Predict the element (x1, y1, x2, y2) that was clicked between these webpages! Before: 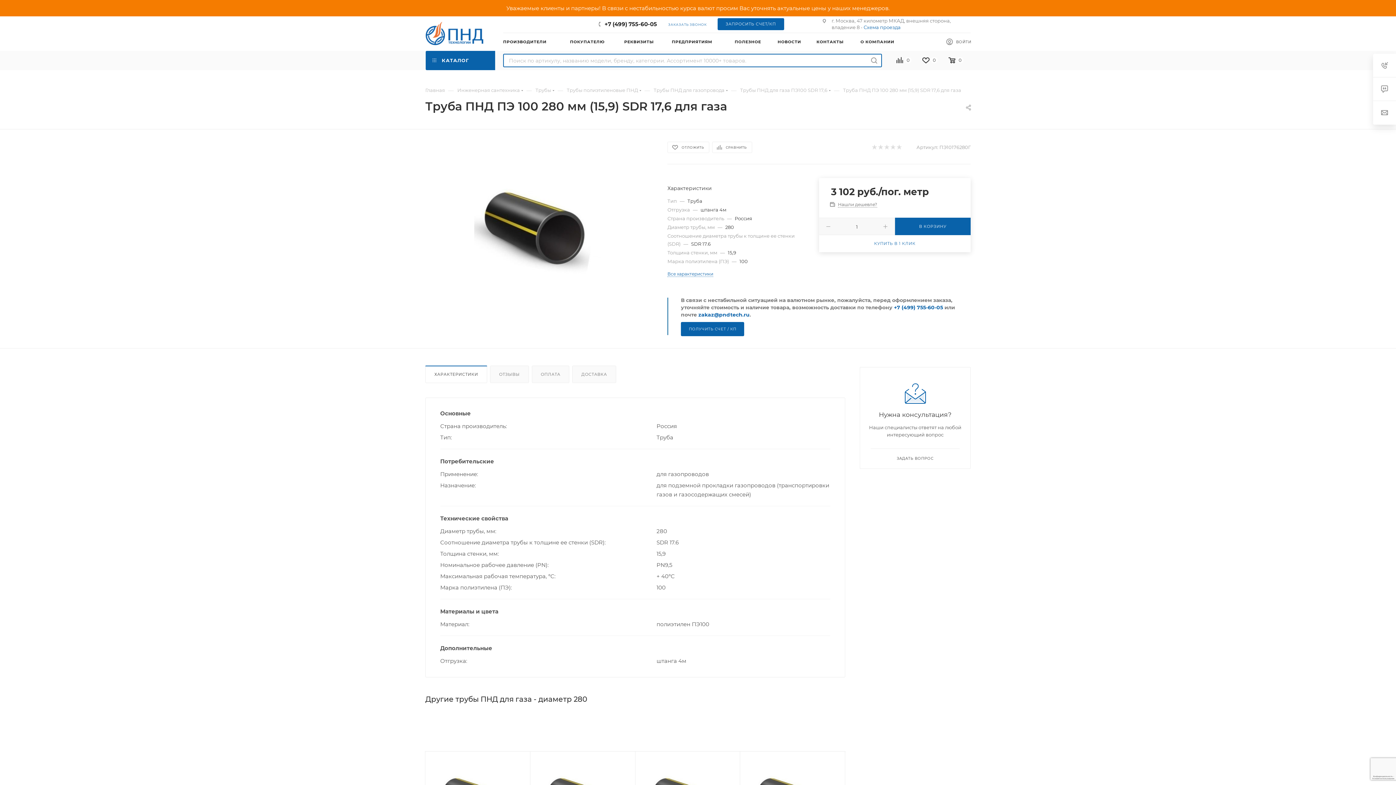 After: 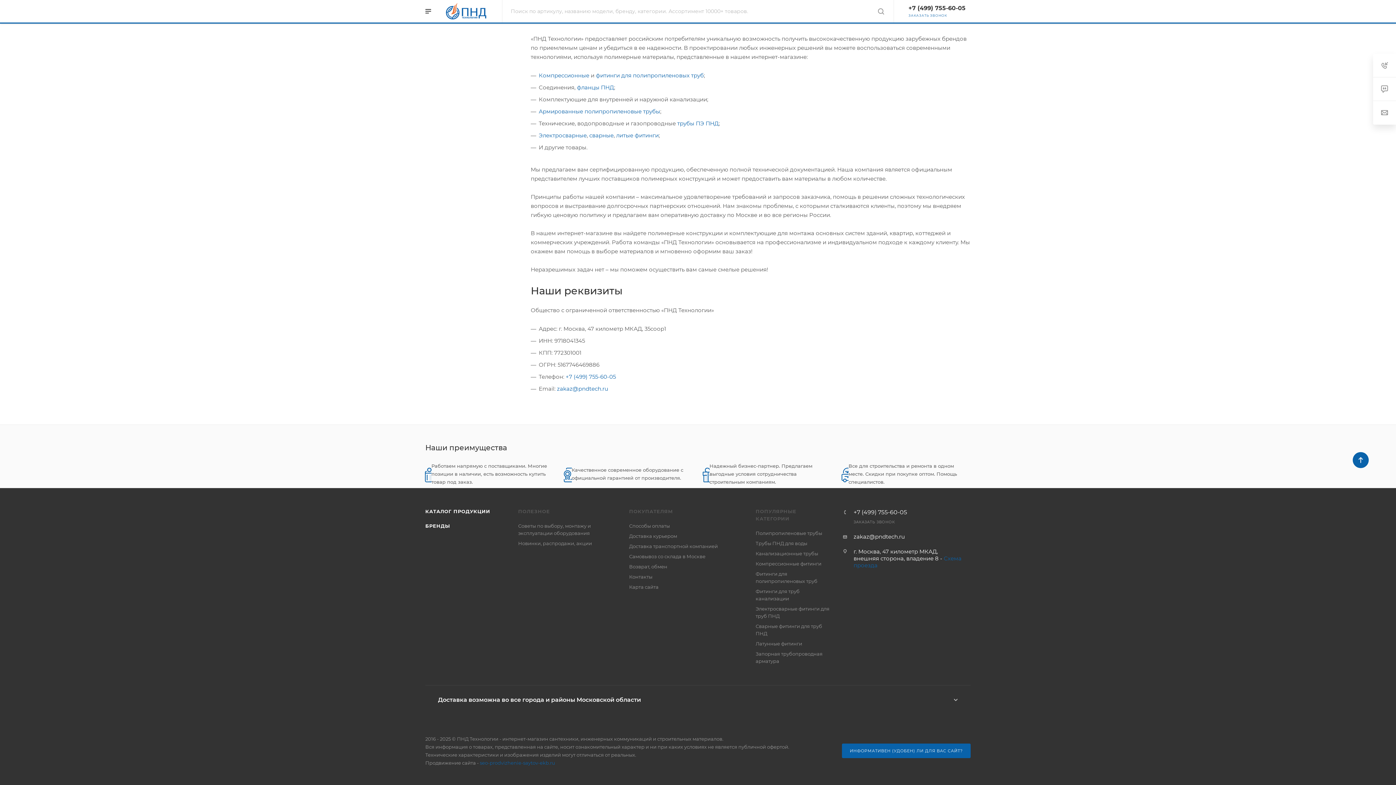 Action: label: РЕКВИЗИТЫ bbox: (624, 32, 658, 50)